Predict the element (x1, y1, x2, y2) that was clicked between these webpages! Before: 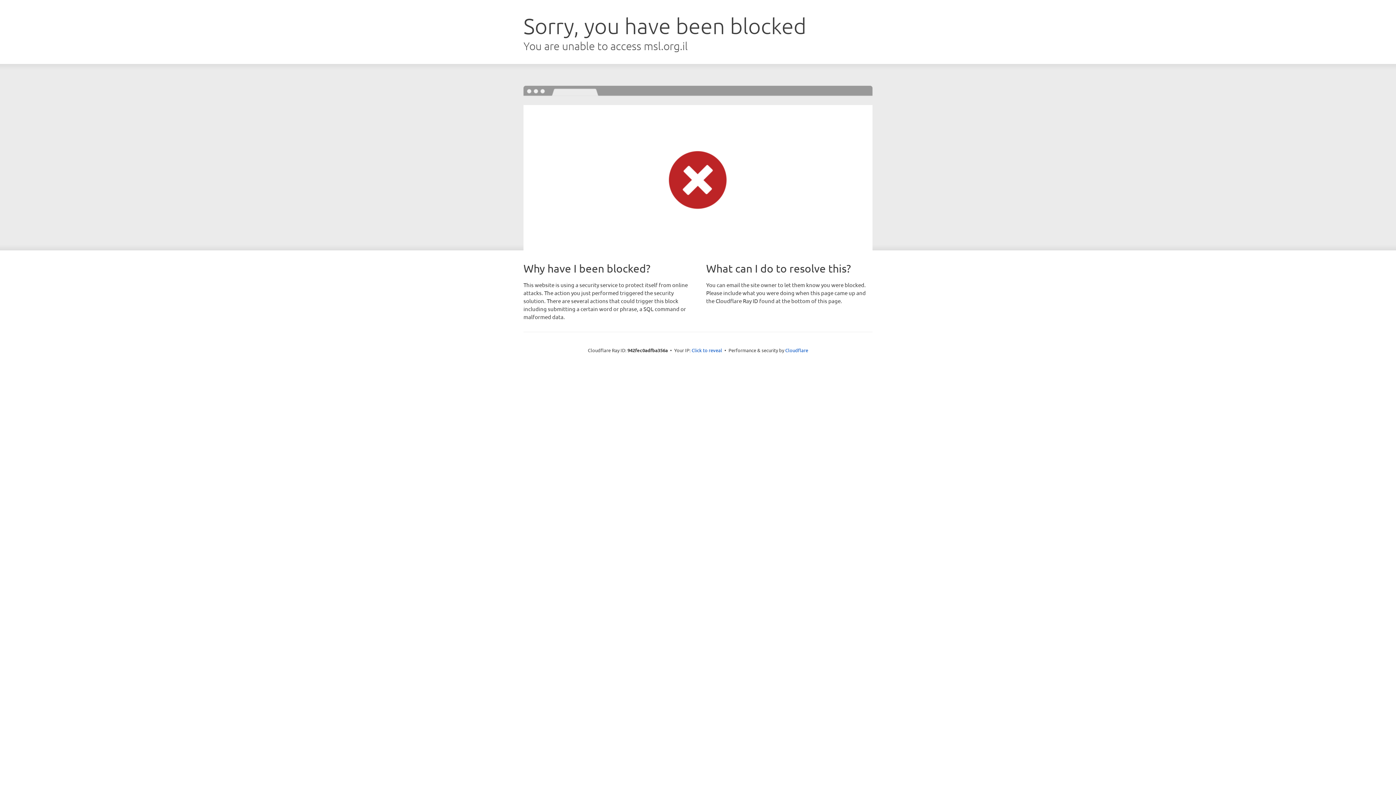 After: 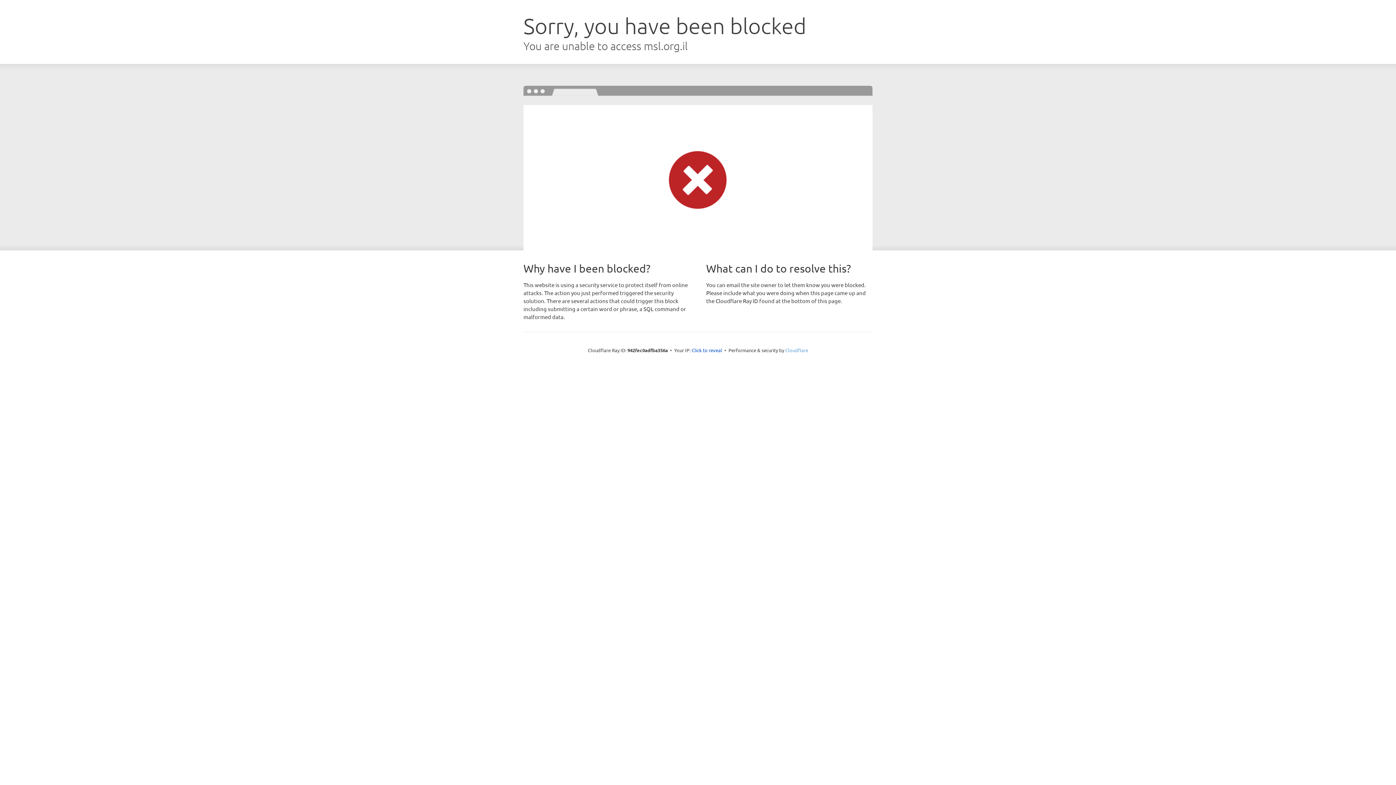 Action: bbox: (785, 347, 808, 353) label: Cloudflare